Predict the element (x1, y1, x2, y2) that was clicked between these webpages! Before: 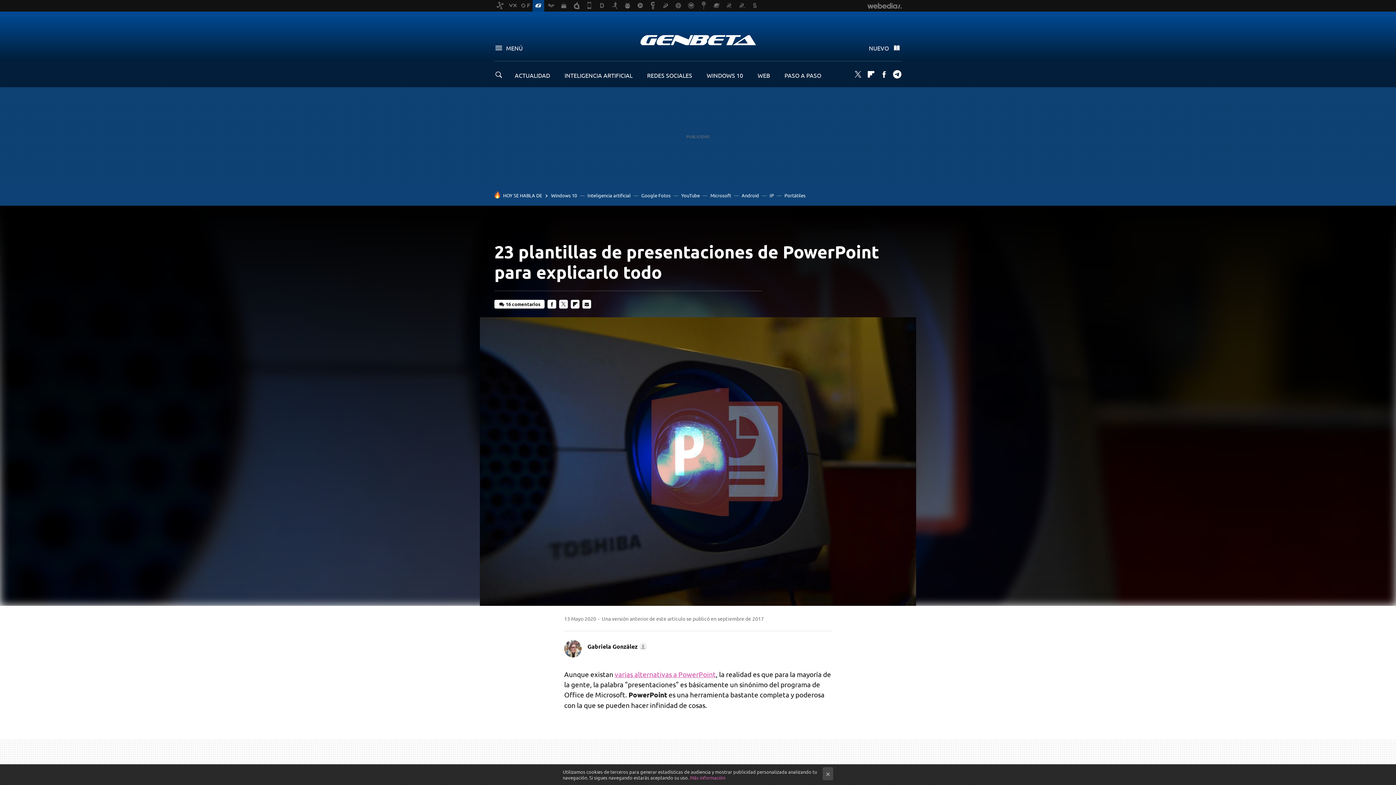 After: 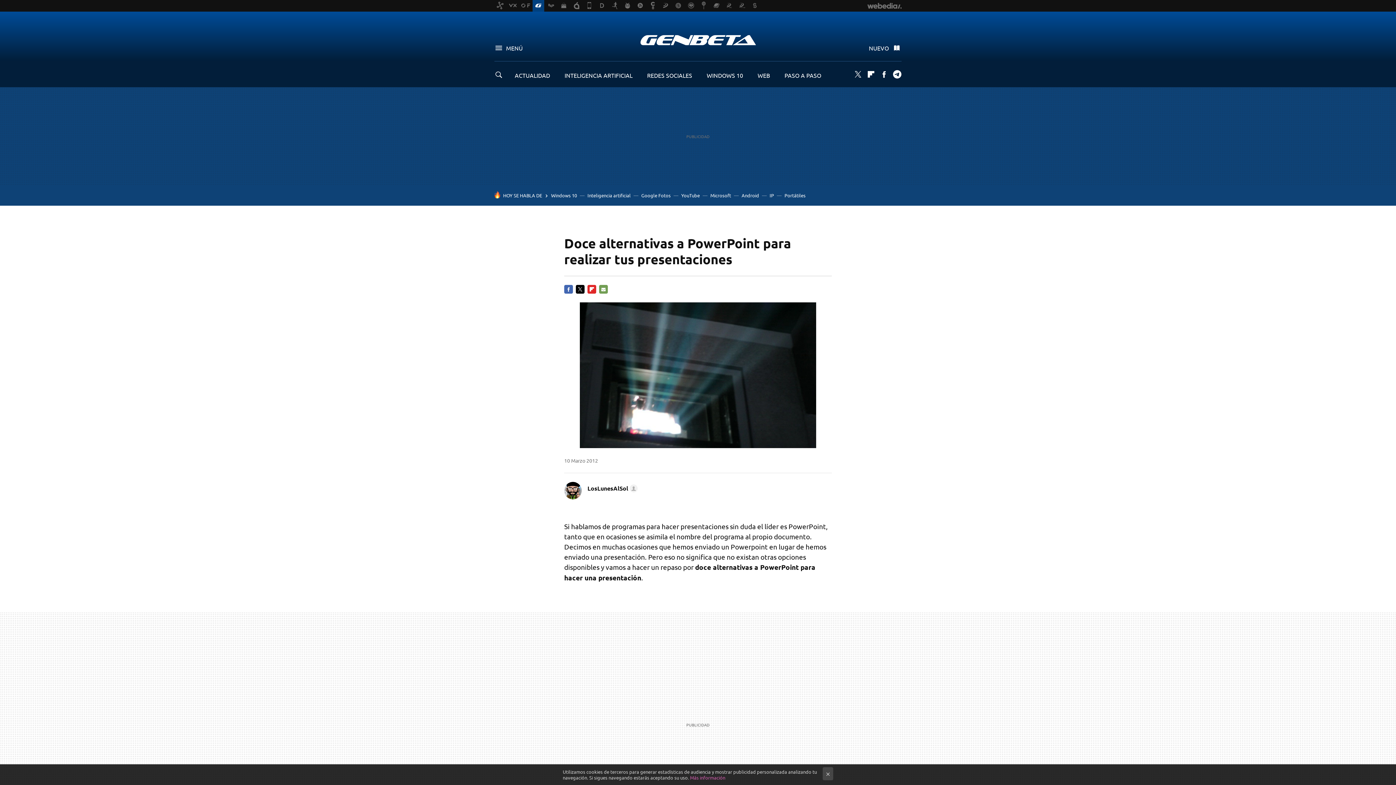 Action: label: varias alternativas a PowerPoint bbox: (614, 670, 716, 678)